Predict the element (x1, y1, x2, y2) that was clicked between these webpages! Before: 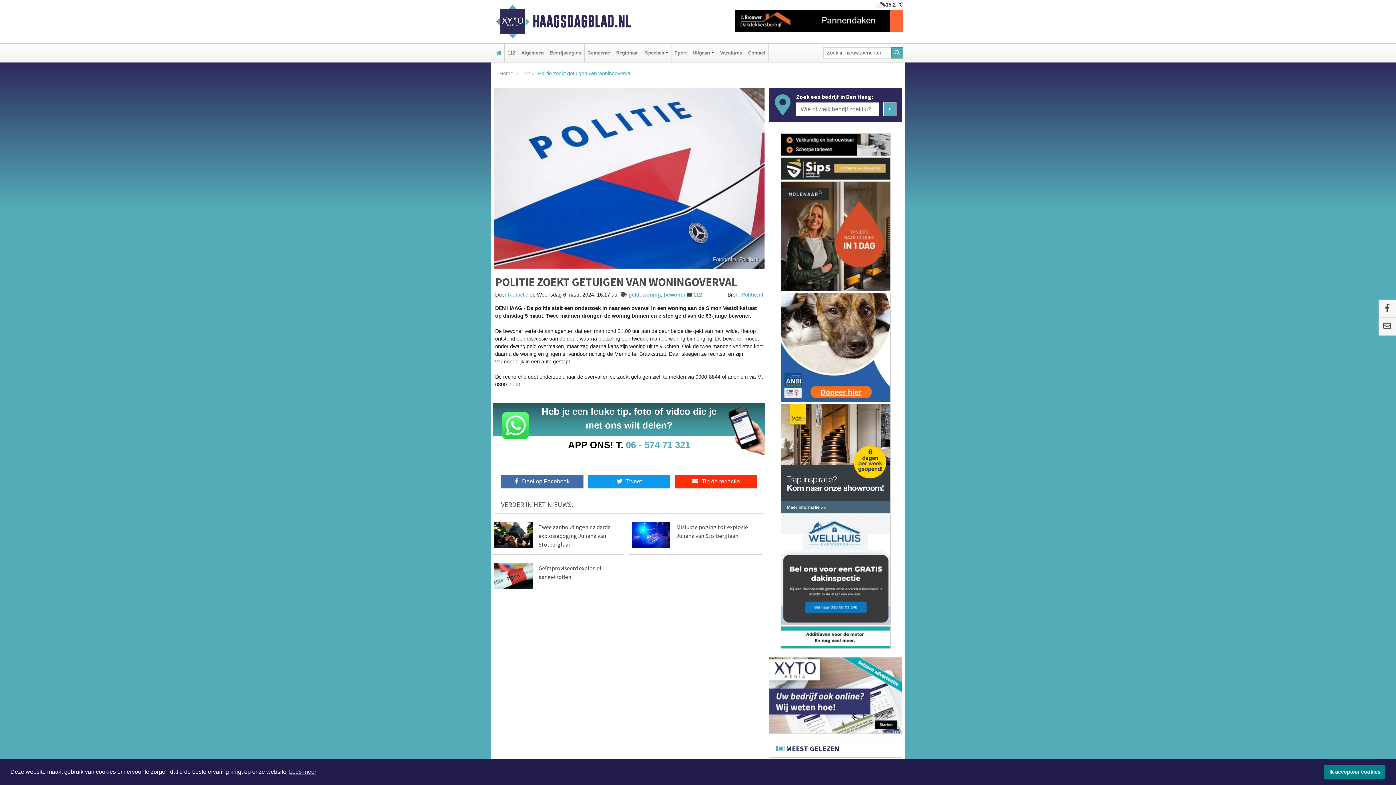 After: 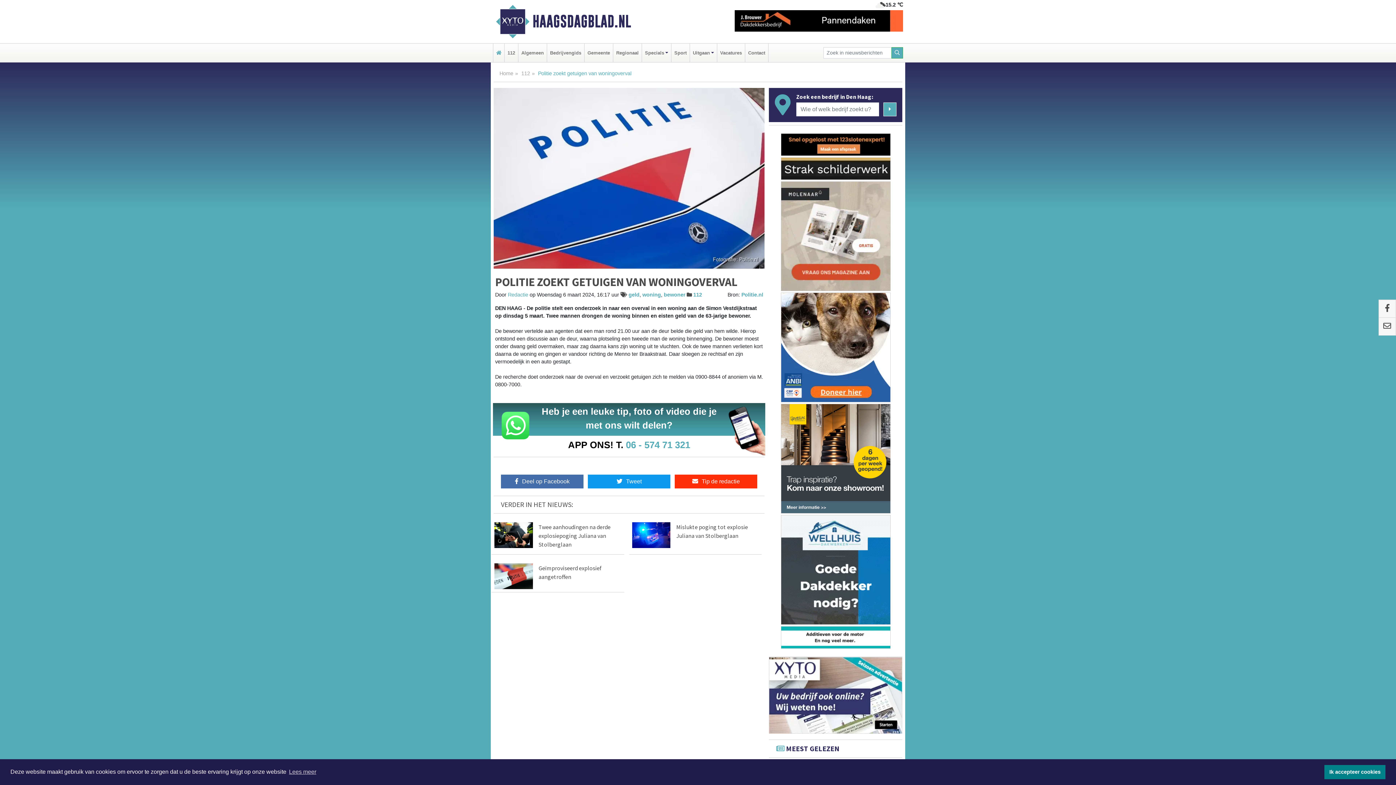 Action: bbox: (734, 0, 903, 31)